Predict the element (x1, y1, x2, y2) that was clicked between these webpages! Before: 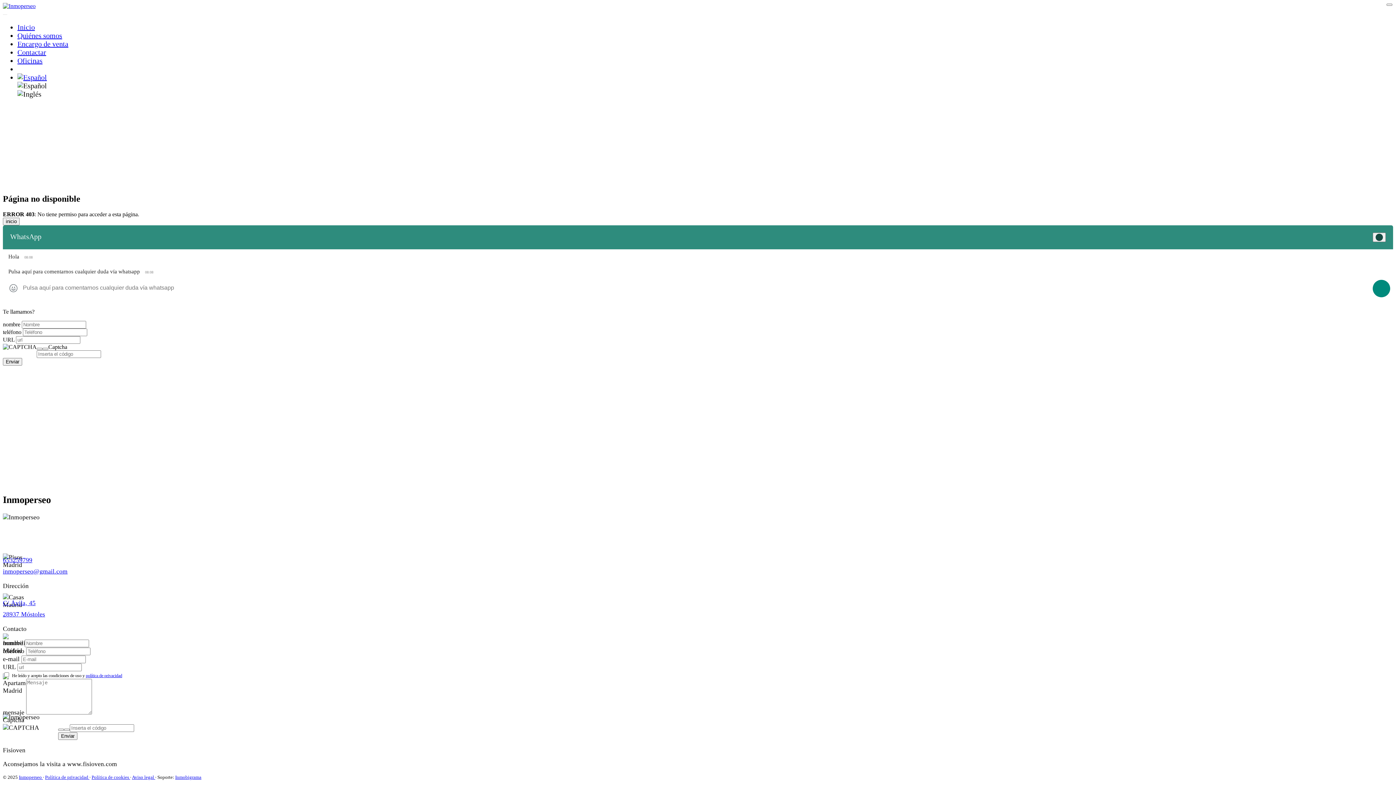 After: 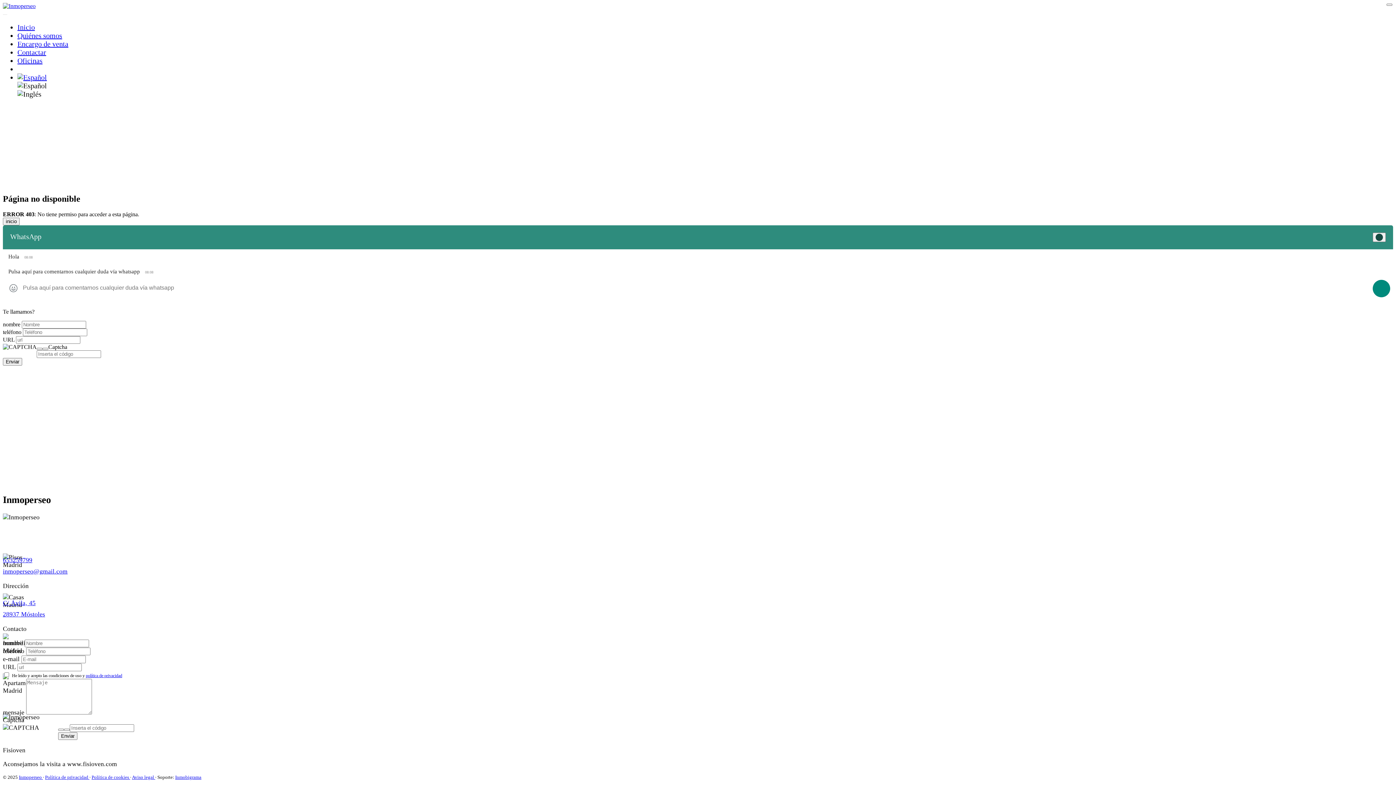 Action: label: Toggle navigation bbox: (2, 14, 7, 14)